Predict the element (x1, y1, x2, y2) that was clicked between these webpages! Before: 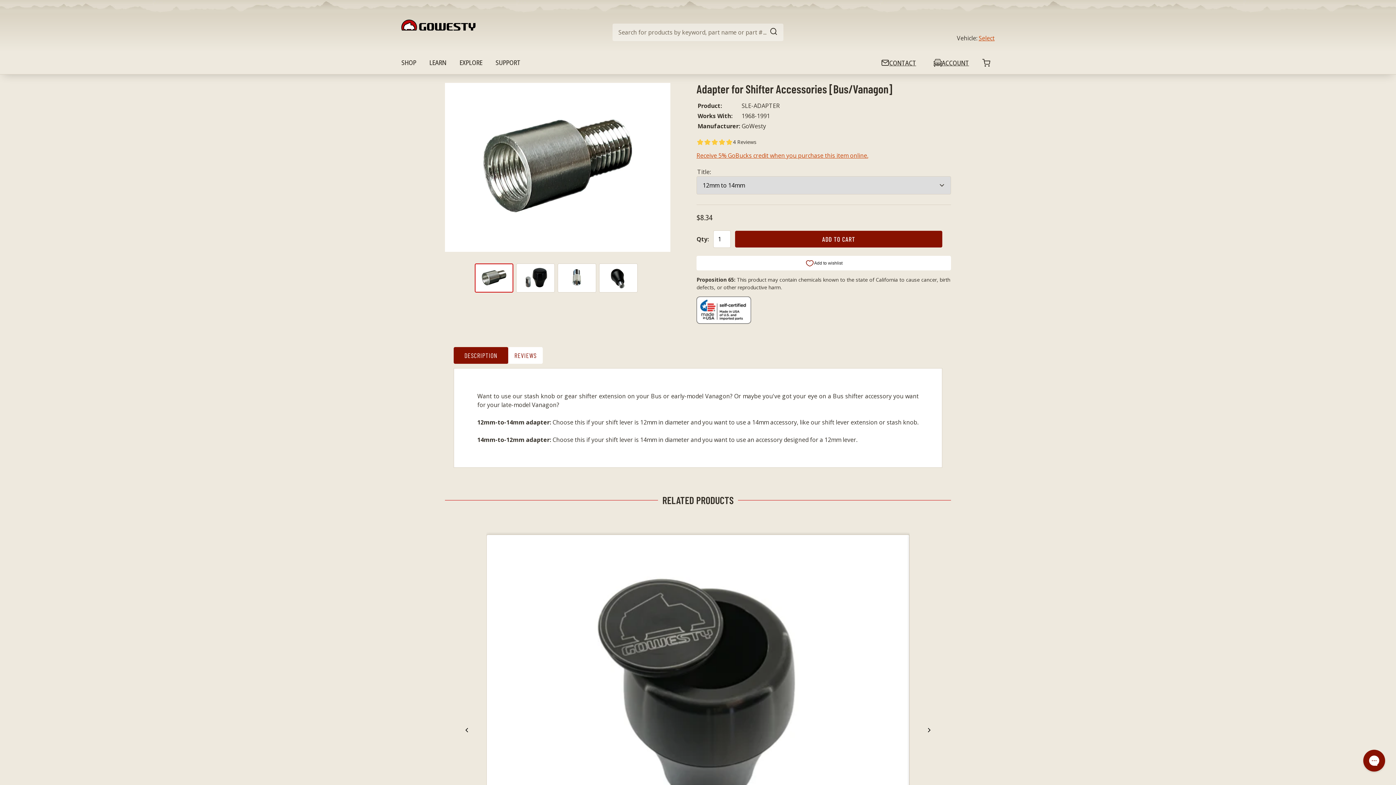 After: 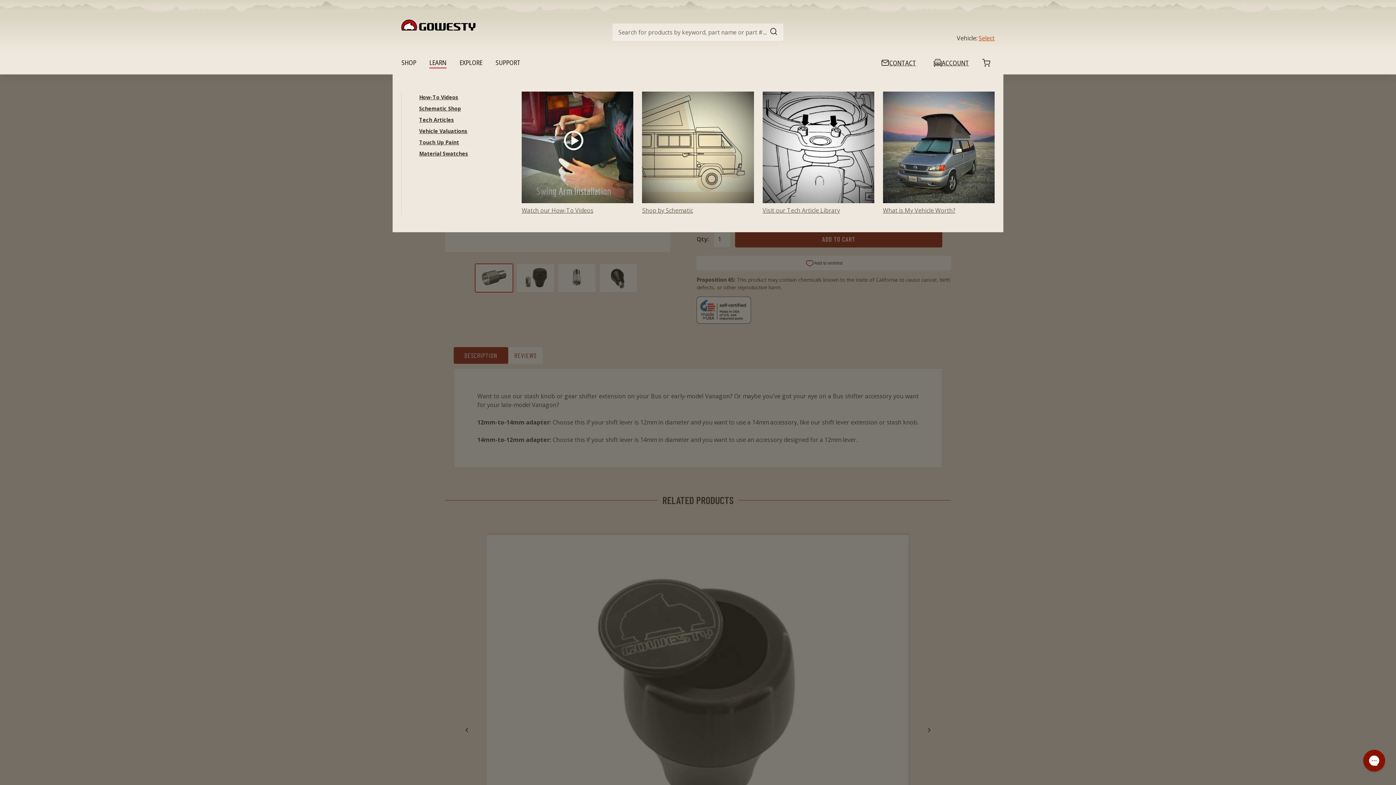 Action: label: LEARN bbox: (422, 51, 453, 74)